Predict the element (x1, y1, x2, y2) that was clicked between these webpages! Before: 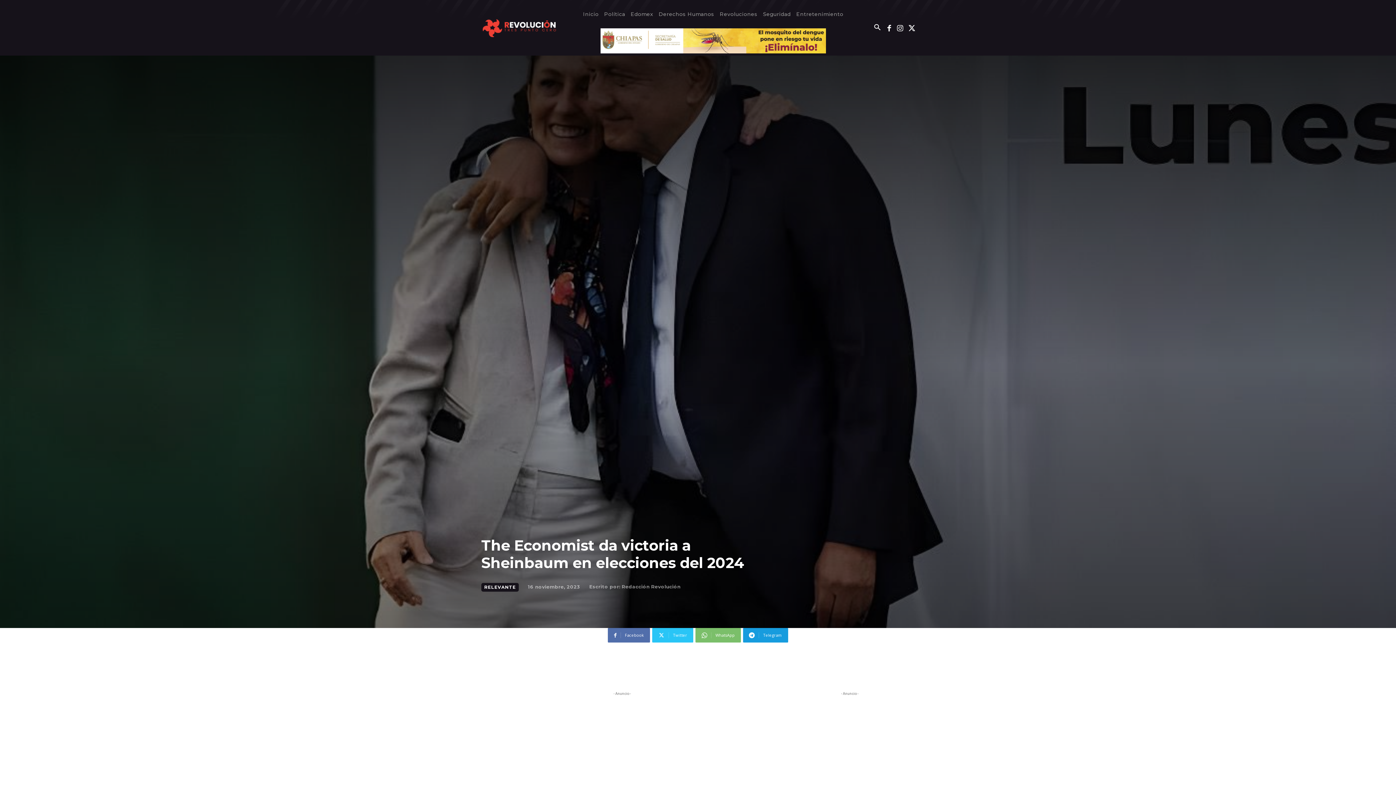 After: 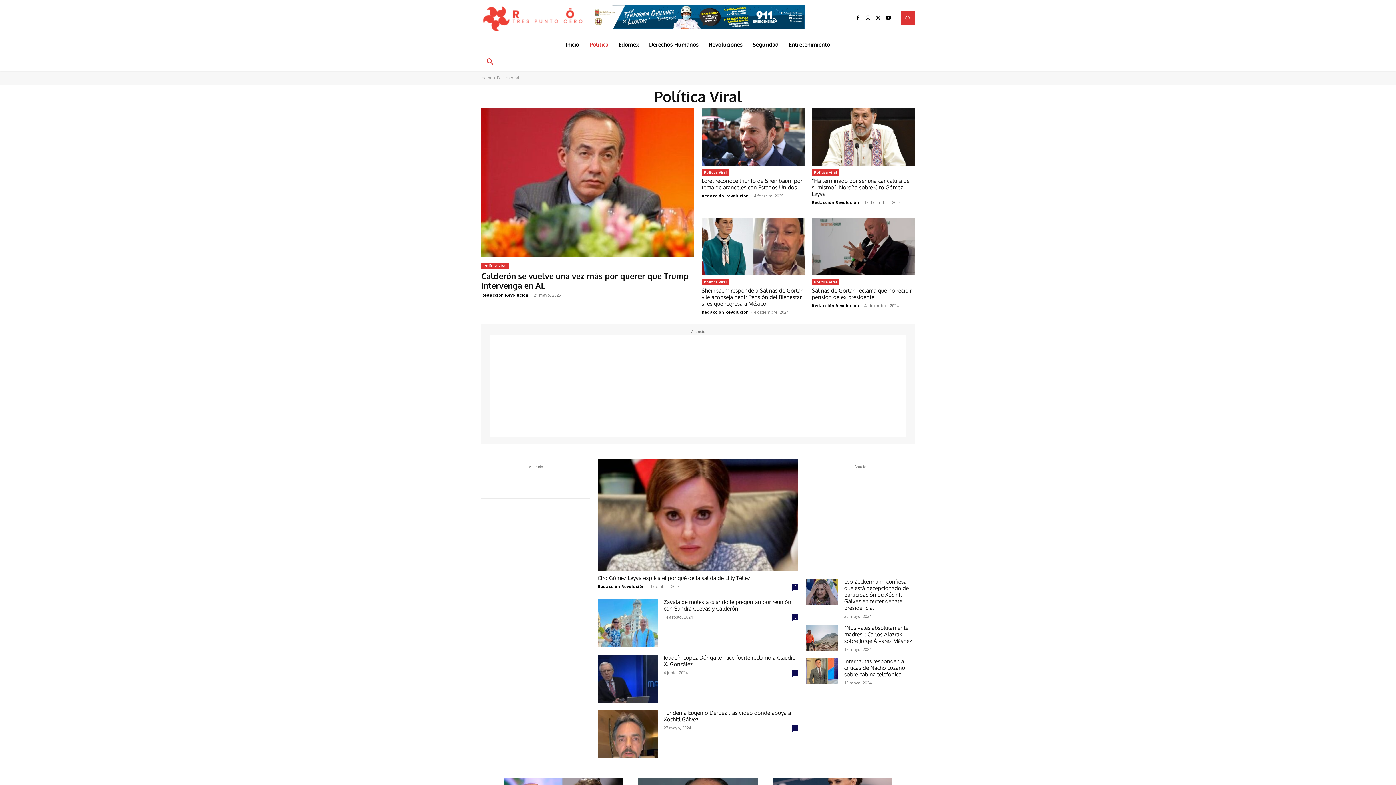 Action: label: Política bbox: (604, 0, 625, 28)